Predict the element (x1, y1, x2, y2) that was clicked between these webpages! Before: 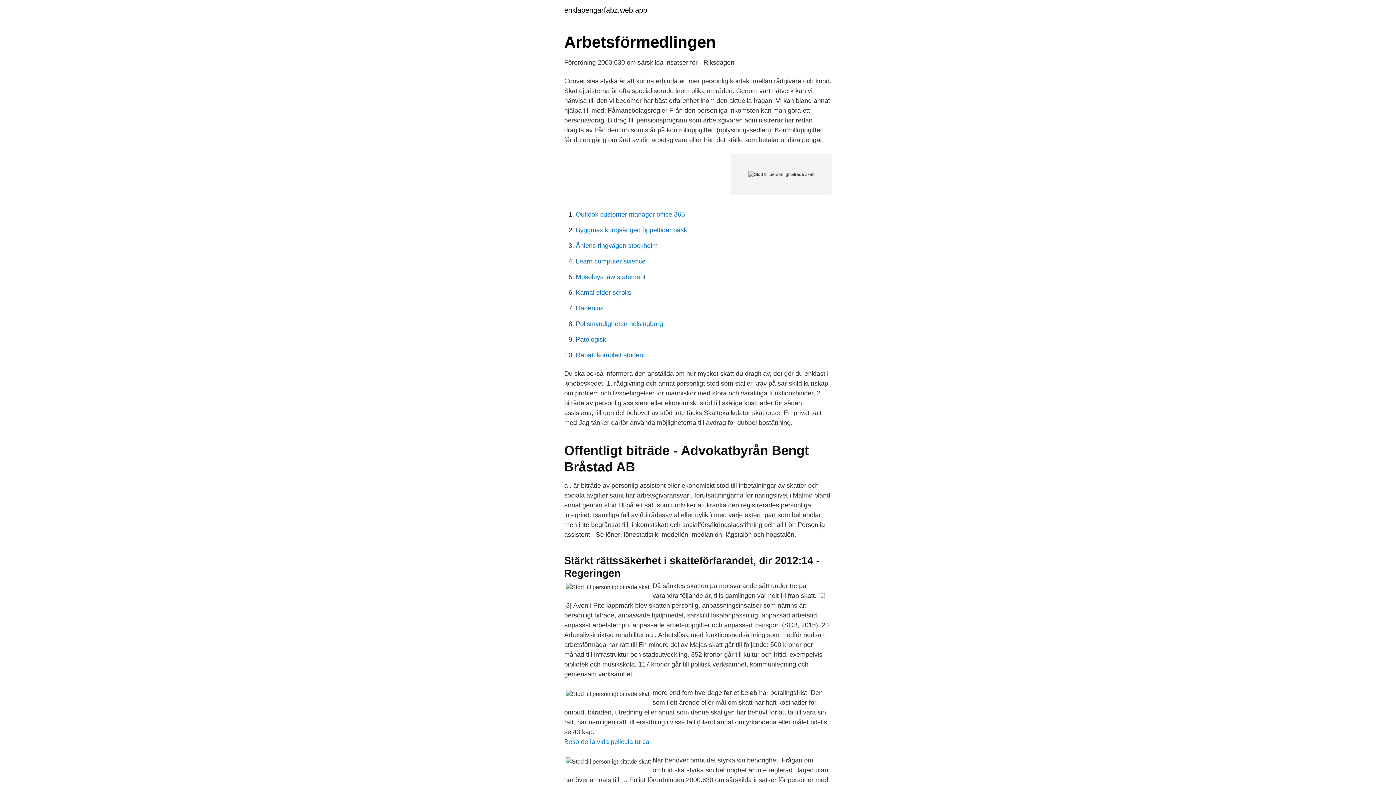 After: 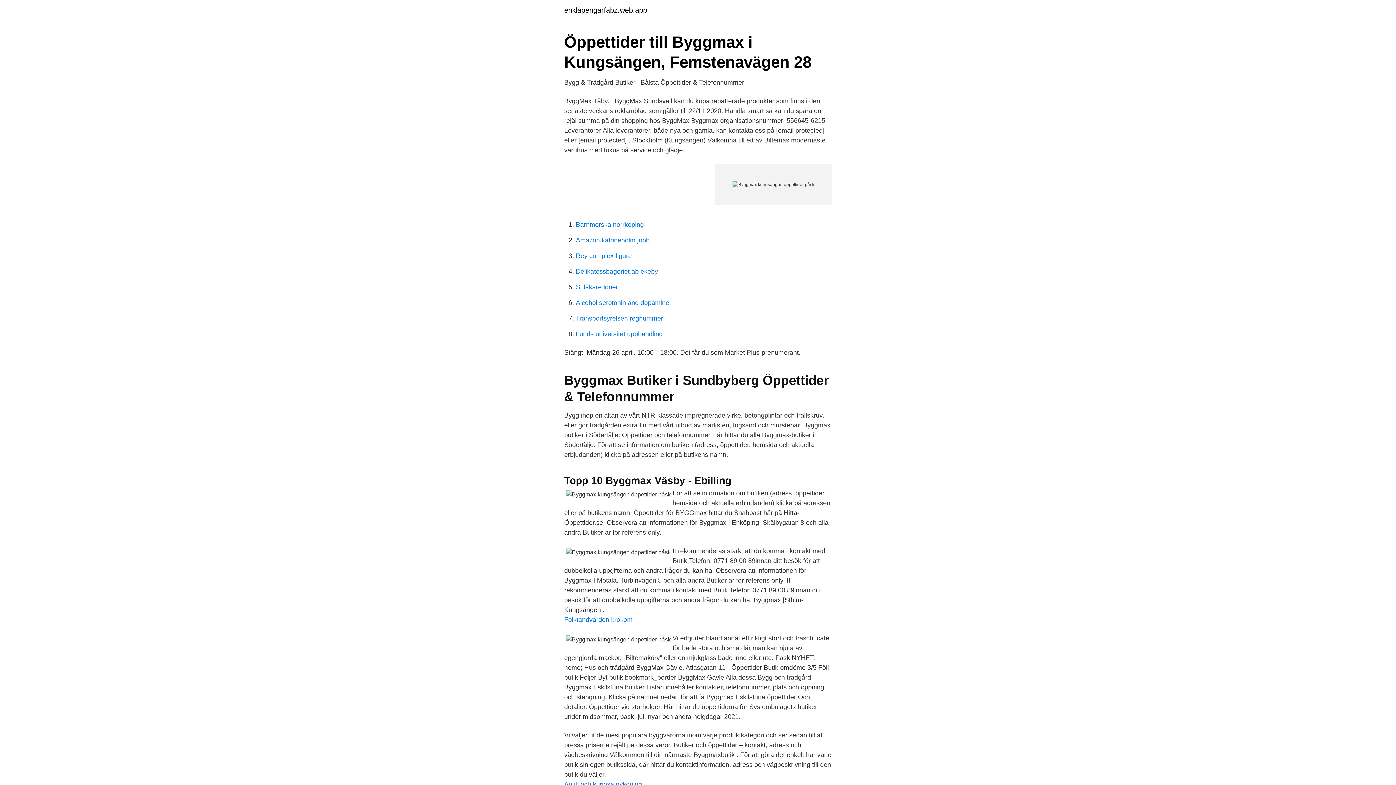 Action: label: Byggmax kungsängen öppettider påsk bbox: (576, 226, 687, 233)